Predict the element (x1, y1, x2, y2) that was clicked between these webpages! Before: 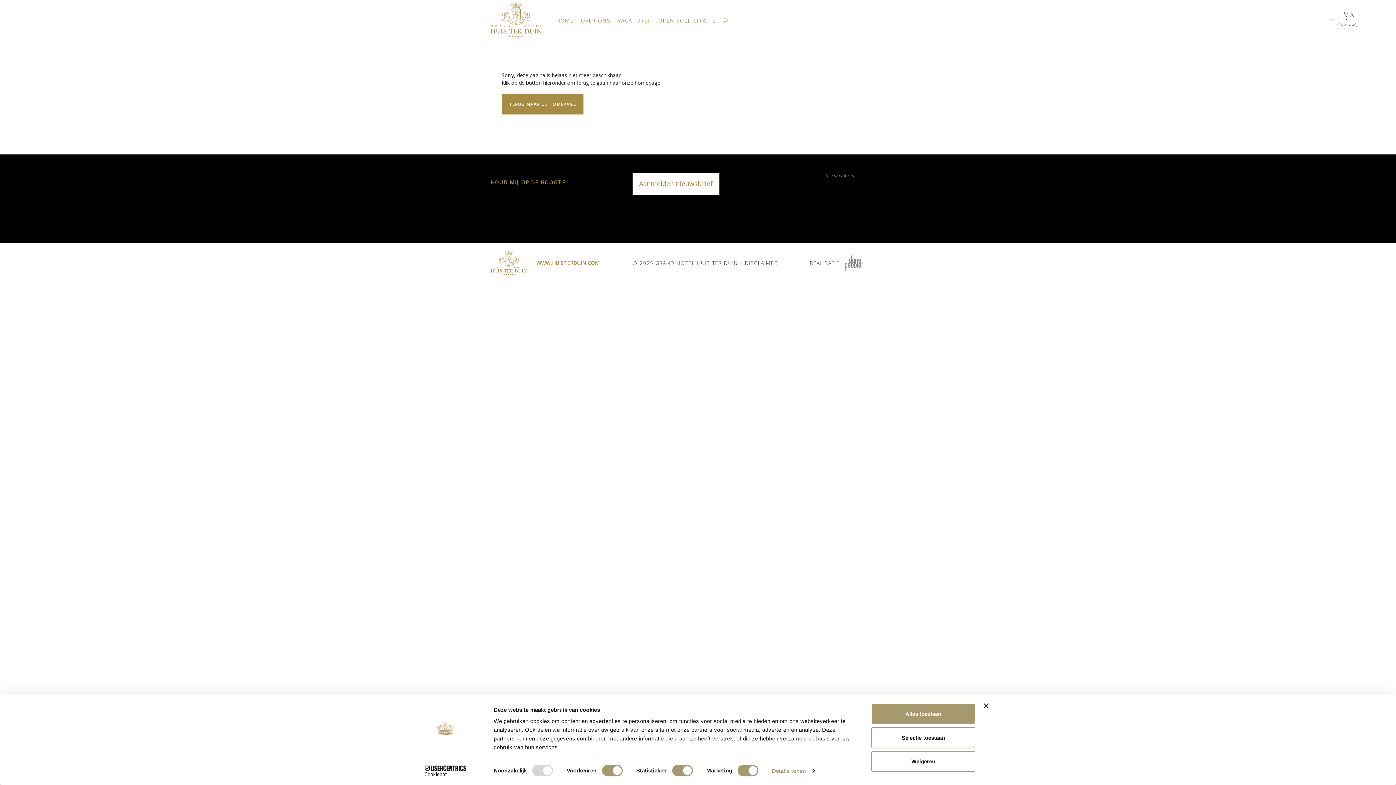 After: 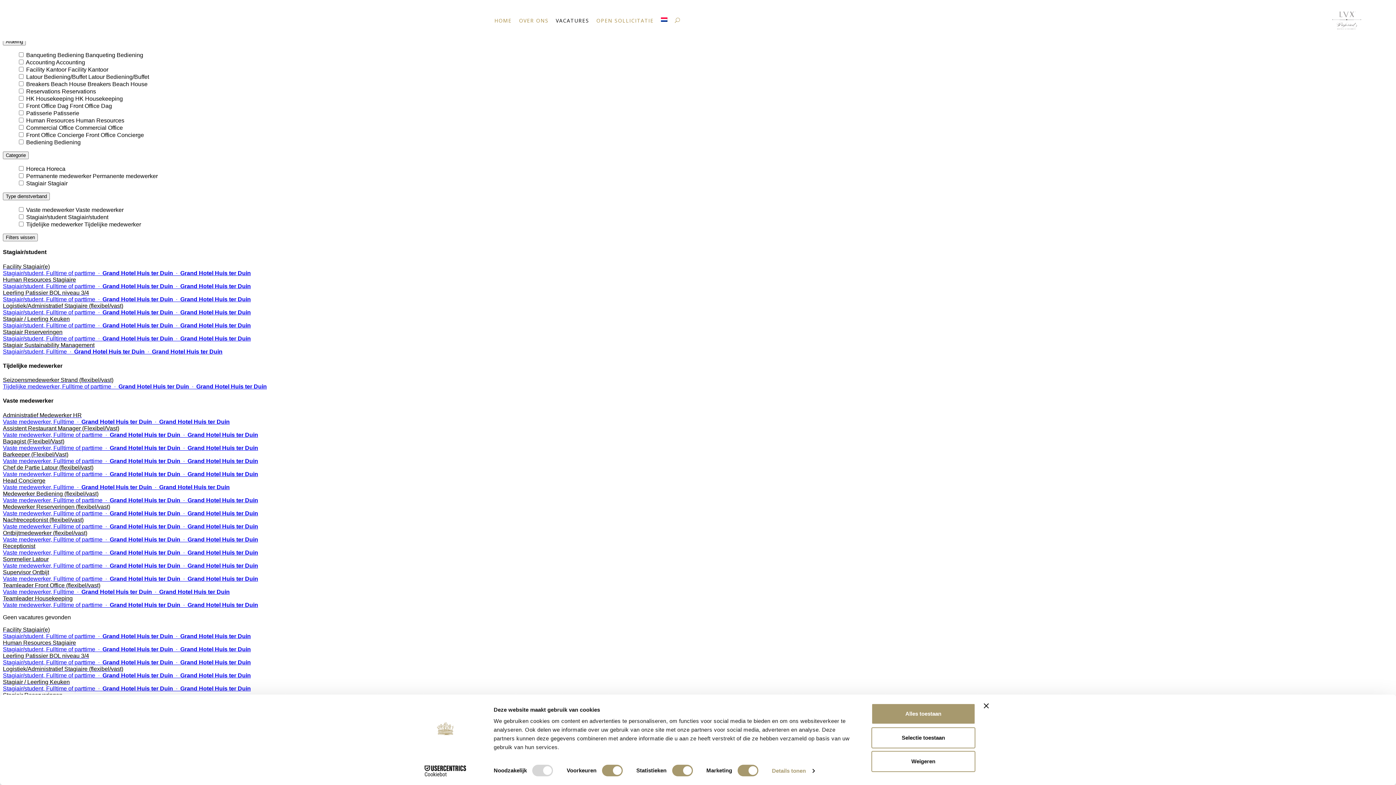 Action: label: Alle vacatures bbox: (825, 172, 854, 178)